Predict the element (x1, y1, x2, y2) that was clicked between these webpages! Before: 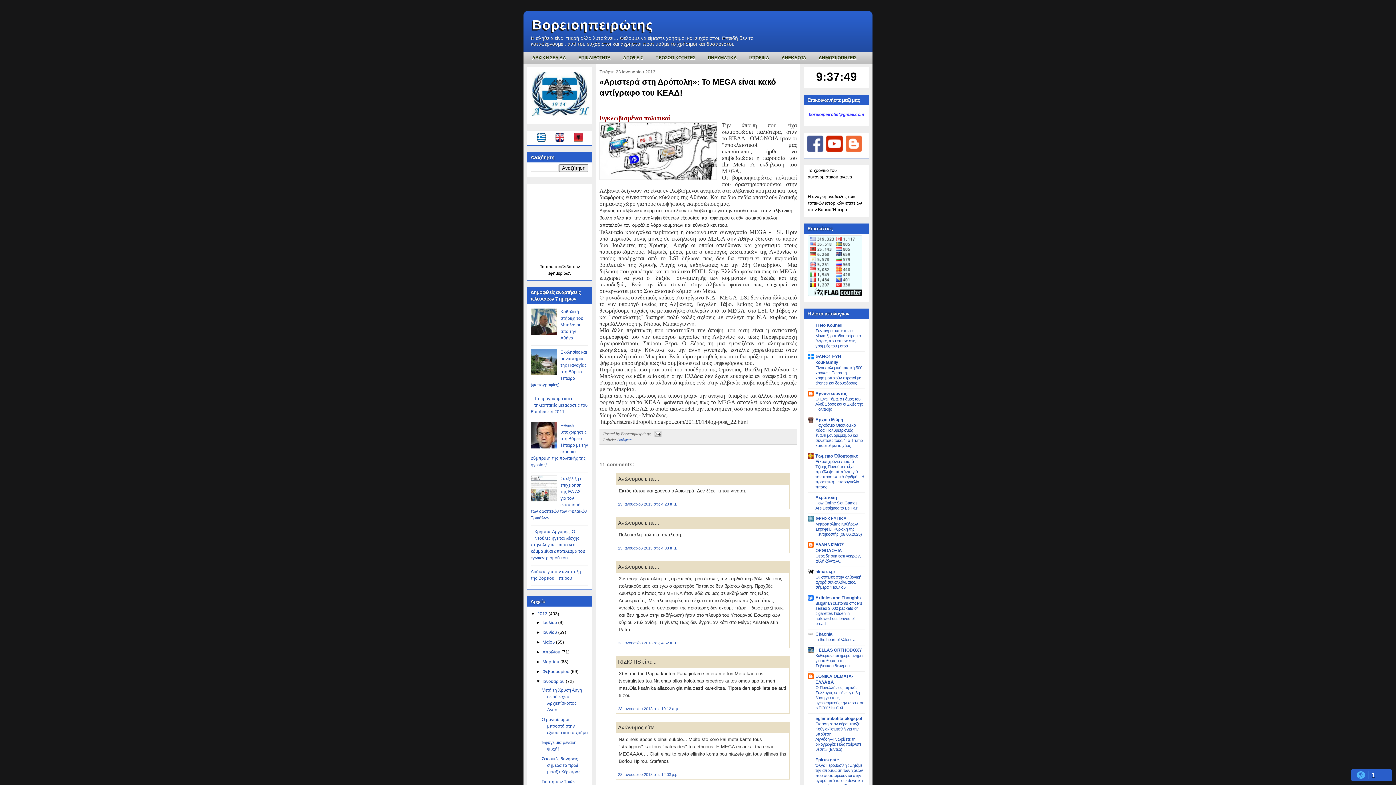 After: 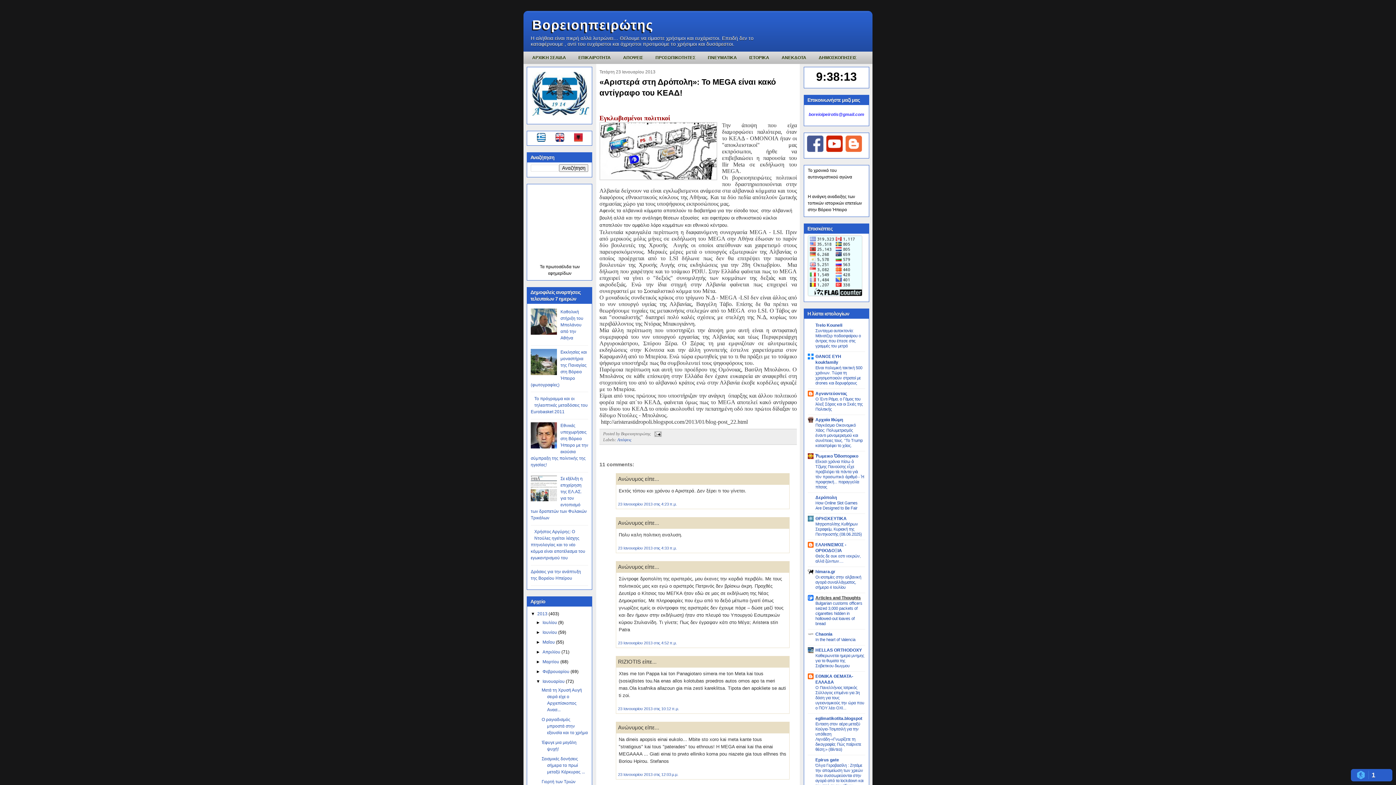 Action: bbox: (815, 595, 861, 600) label: Articles and Thoughts